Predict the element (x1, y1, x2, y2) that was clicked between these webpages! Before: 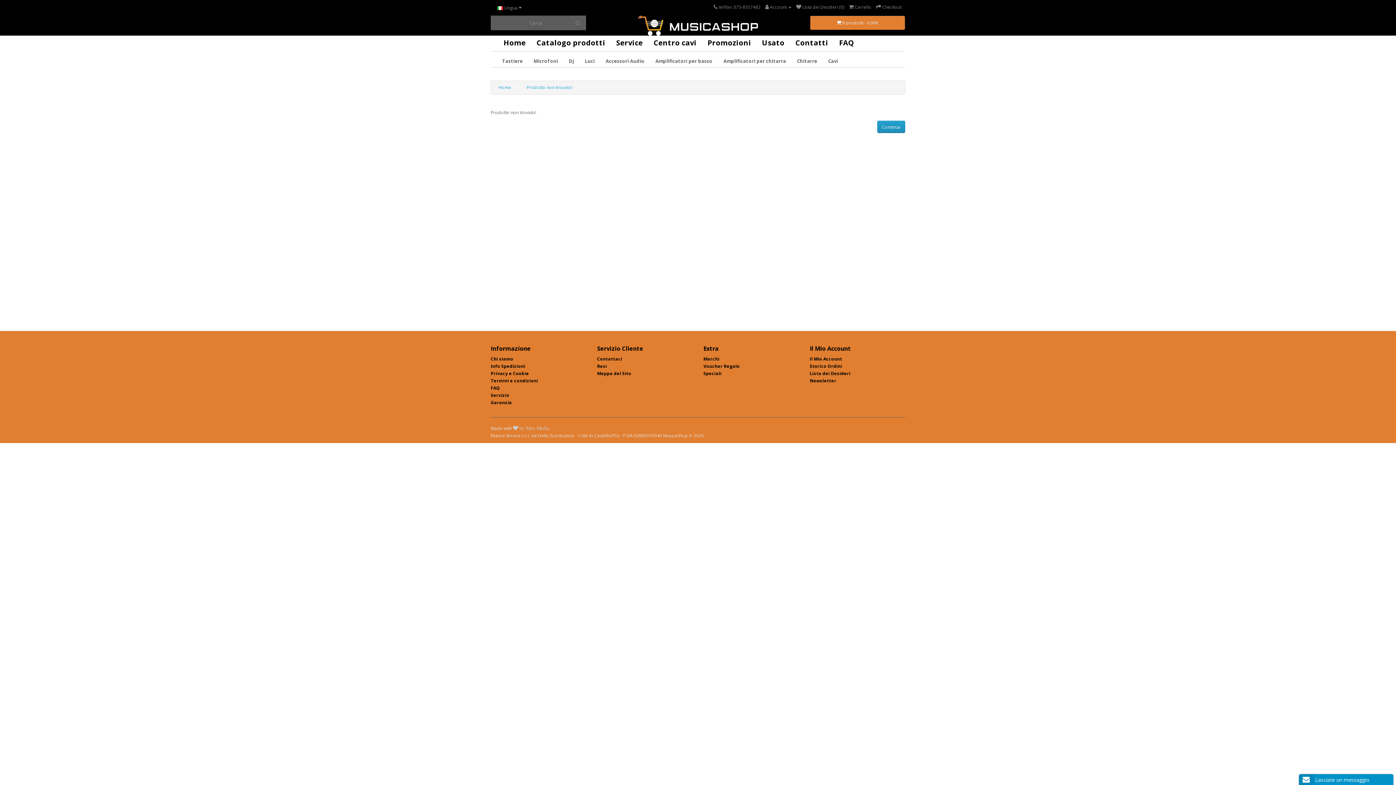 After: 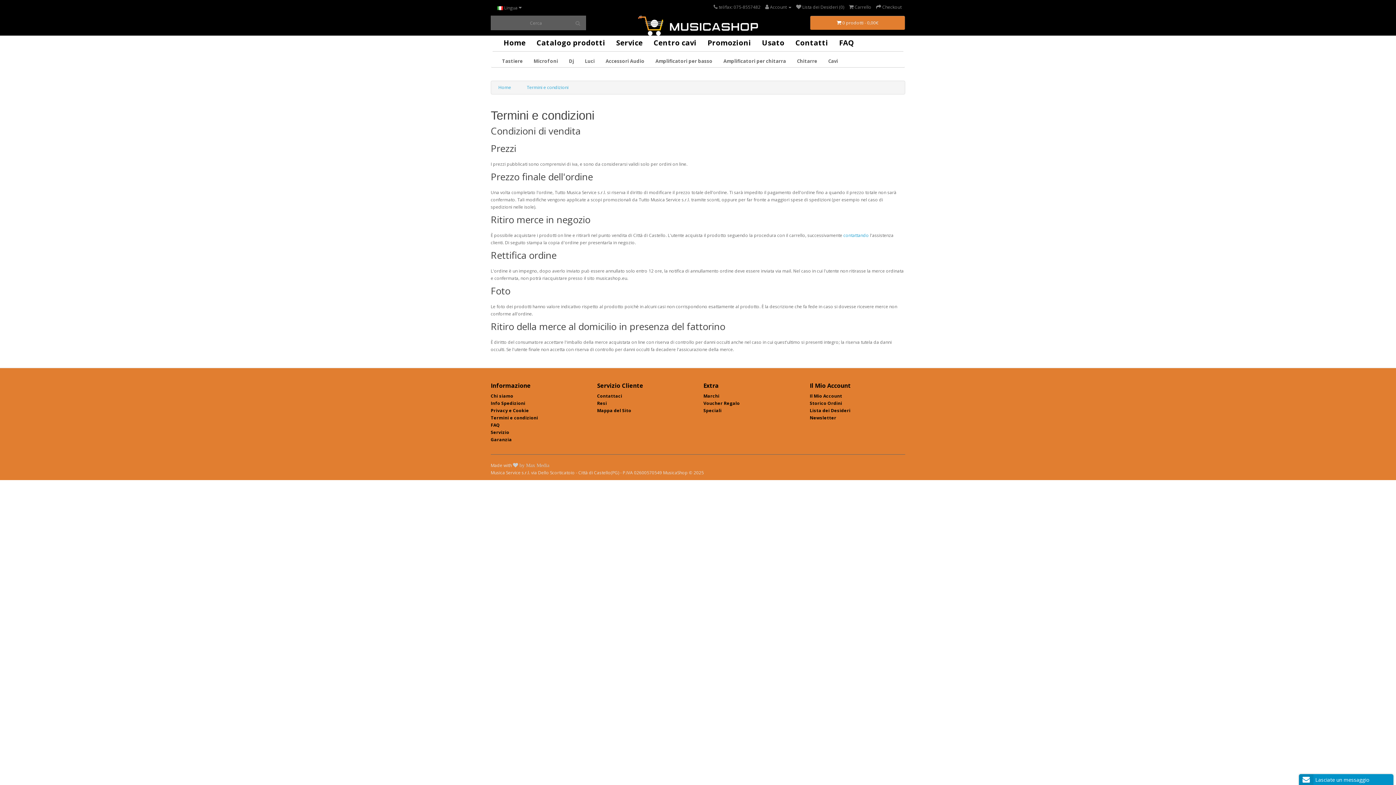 Action: bbox: (490, 377, 538, 384) label: Termini e condizioni